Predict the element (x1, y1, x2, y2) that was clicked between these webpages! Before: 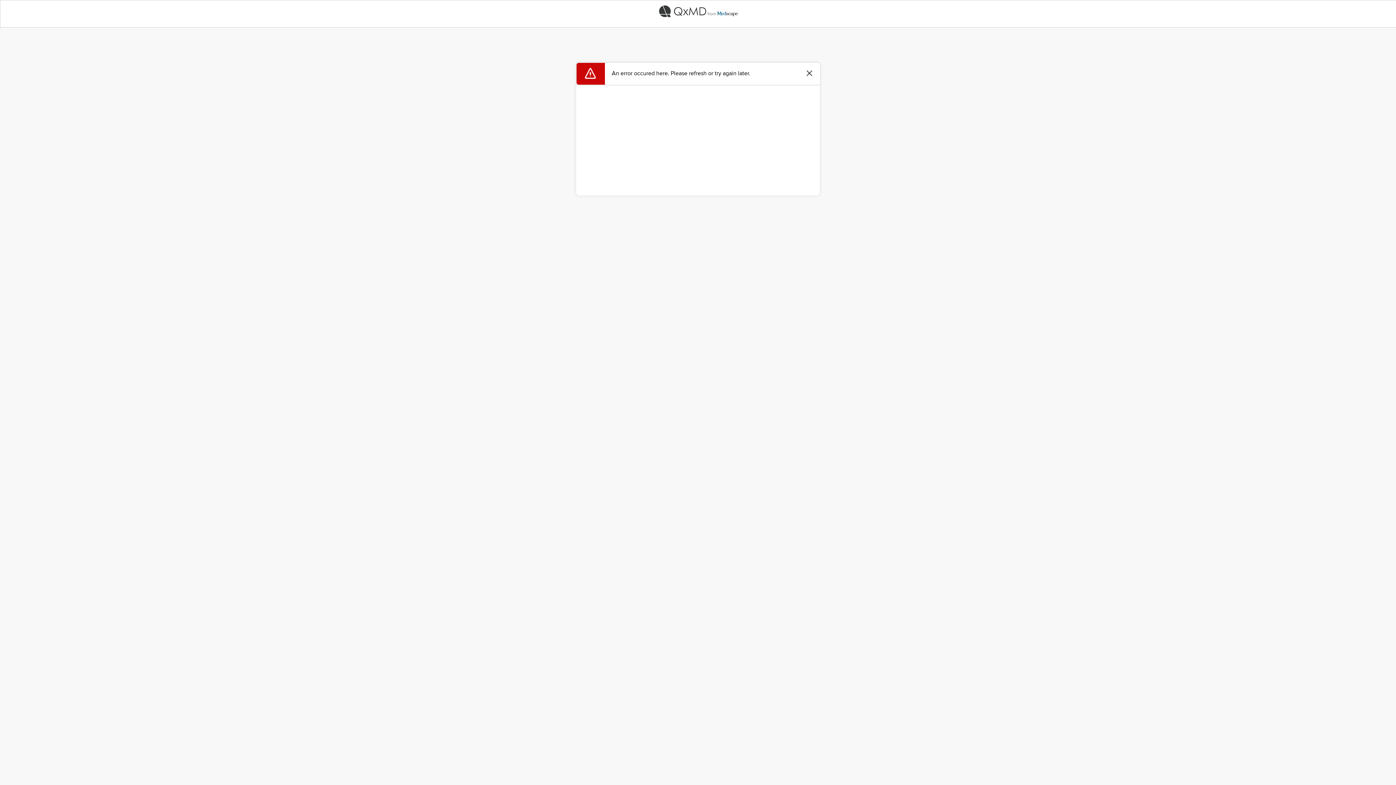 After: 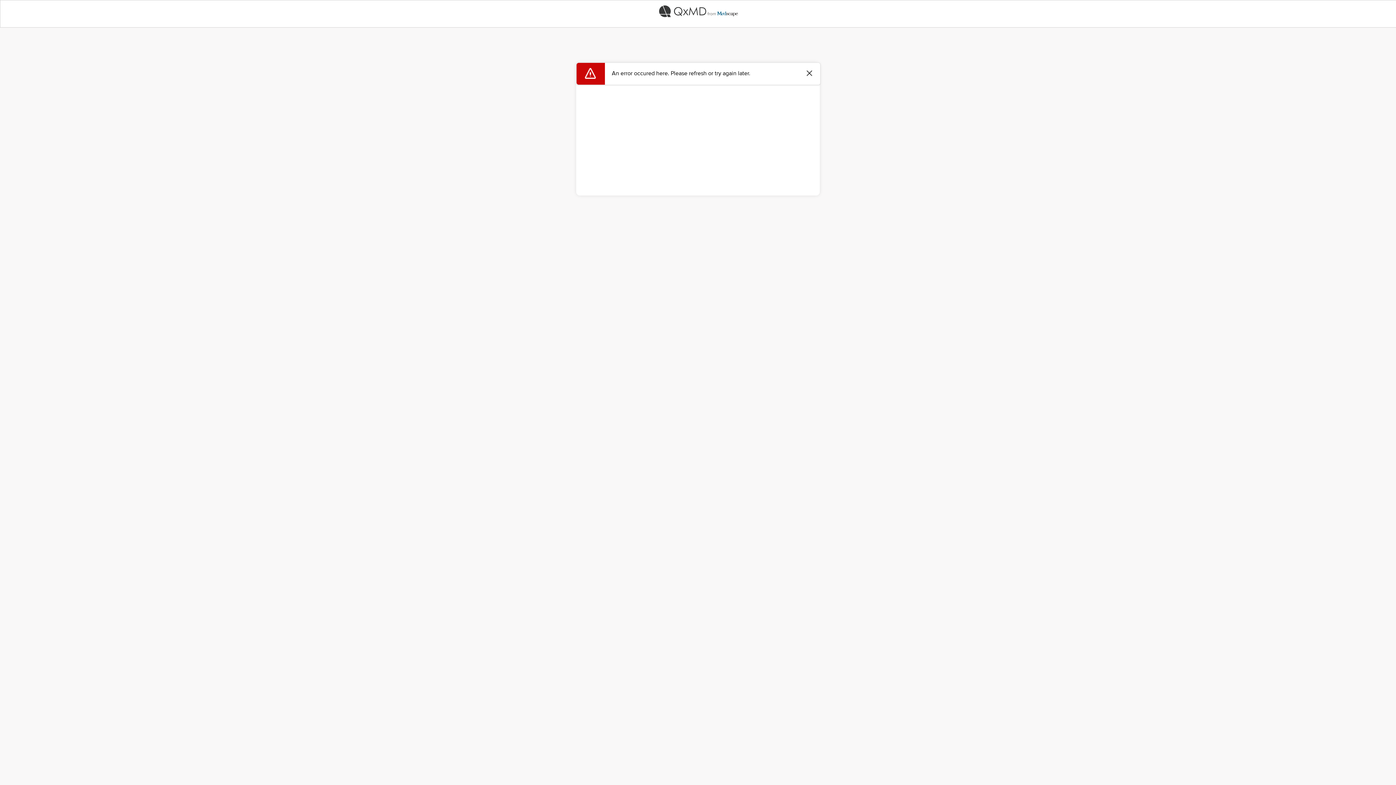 Action: bbox: (0, 0, 1396, 22)